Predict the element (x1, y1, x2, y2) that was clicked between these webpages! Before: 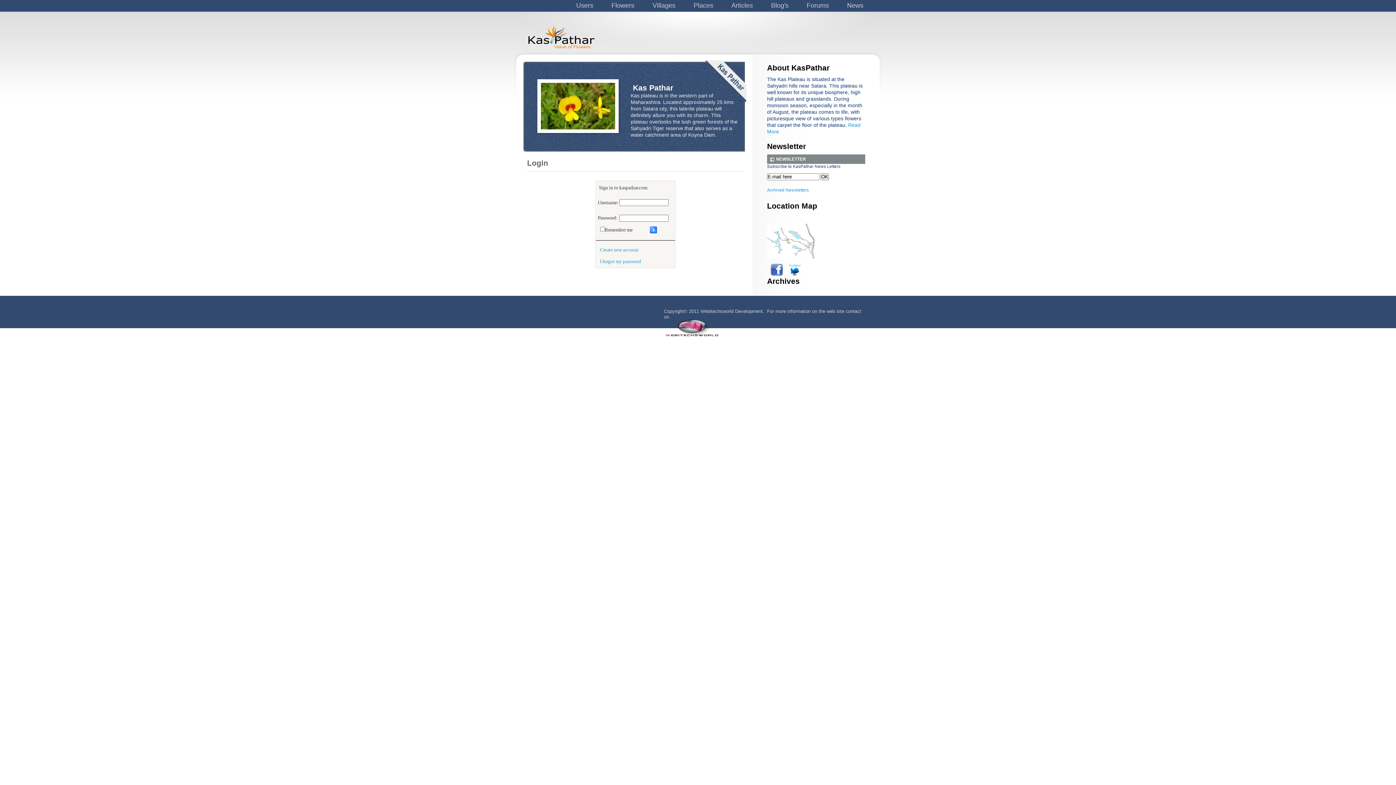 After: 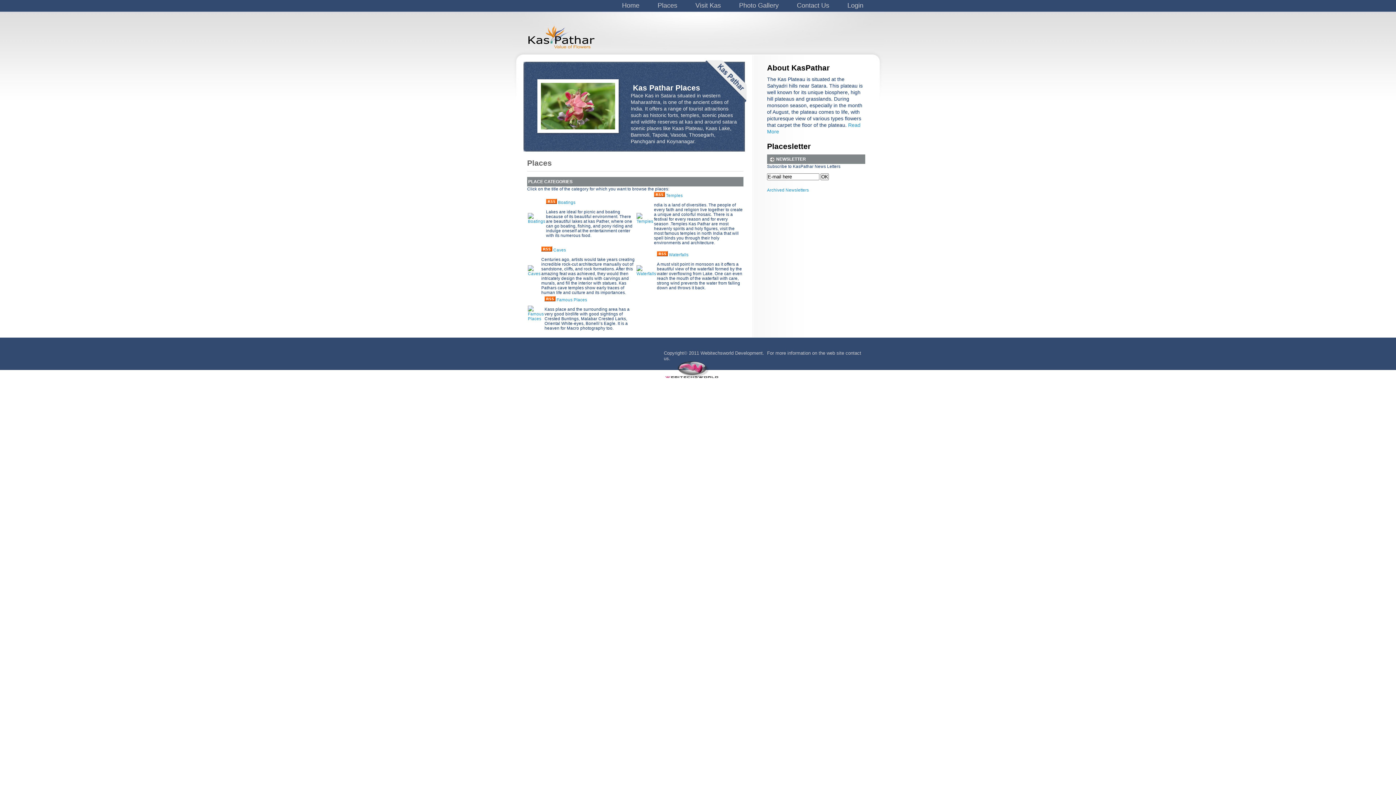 Action: label: Places bbox: (684, 0, 722, 12)